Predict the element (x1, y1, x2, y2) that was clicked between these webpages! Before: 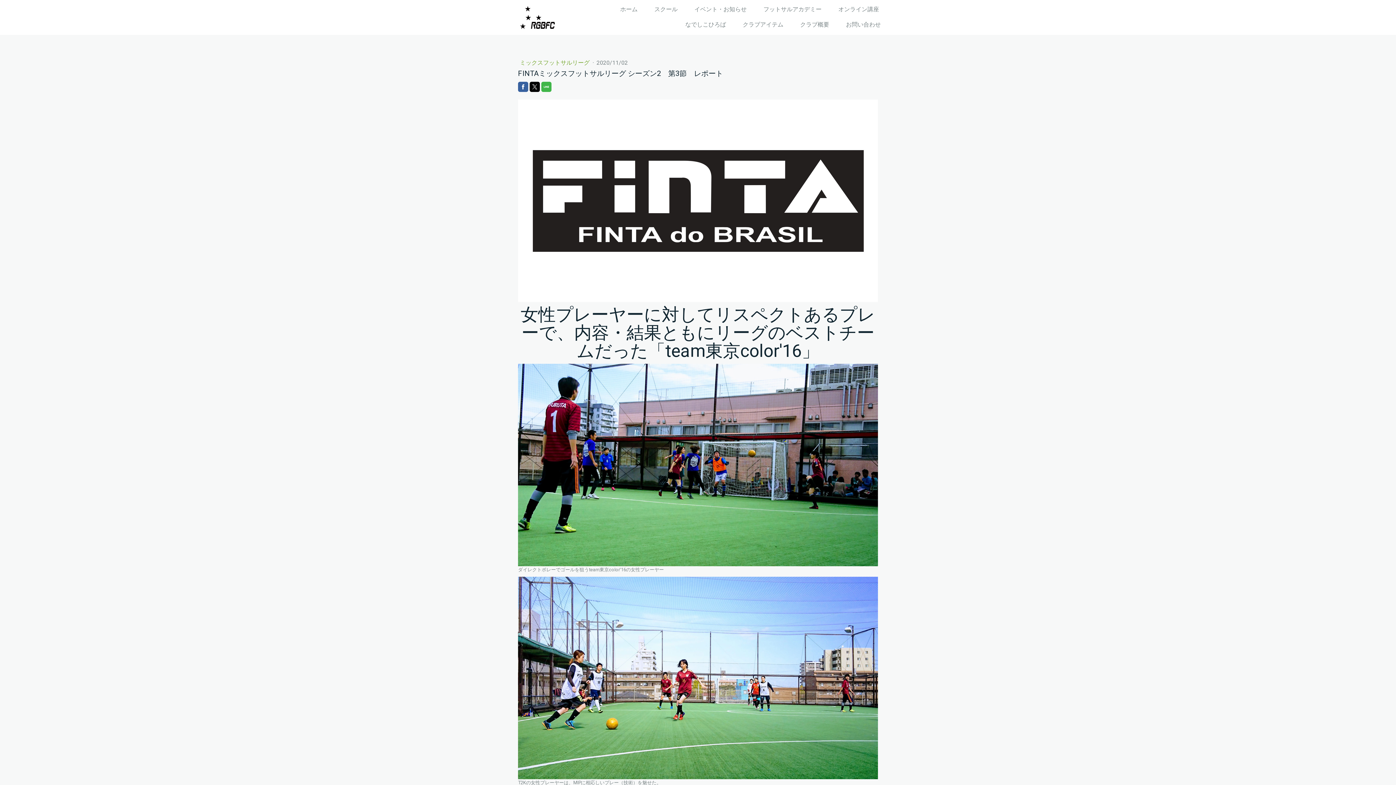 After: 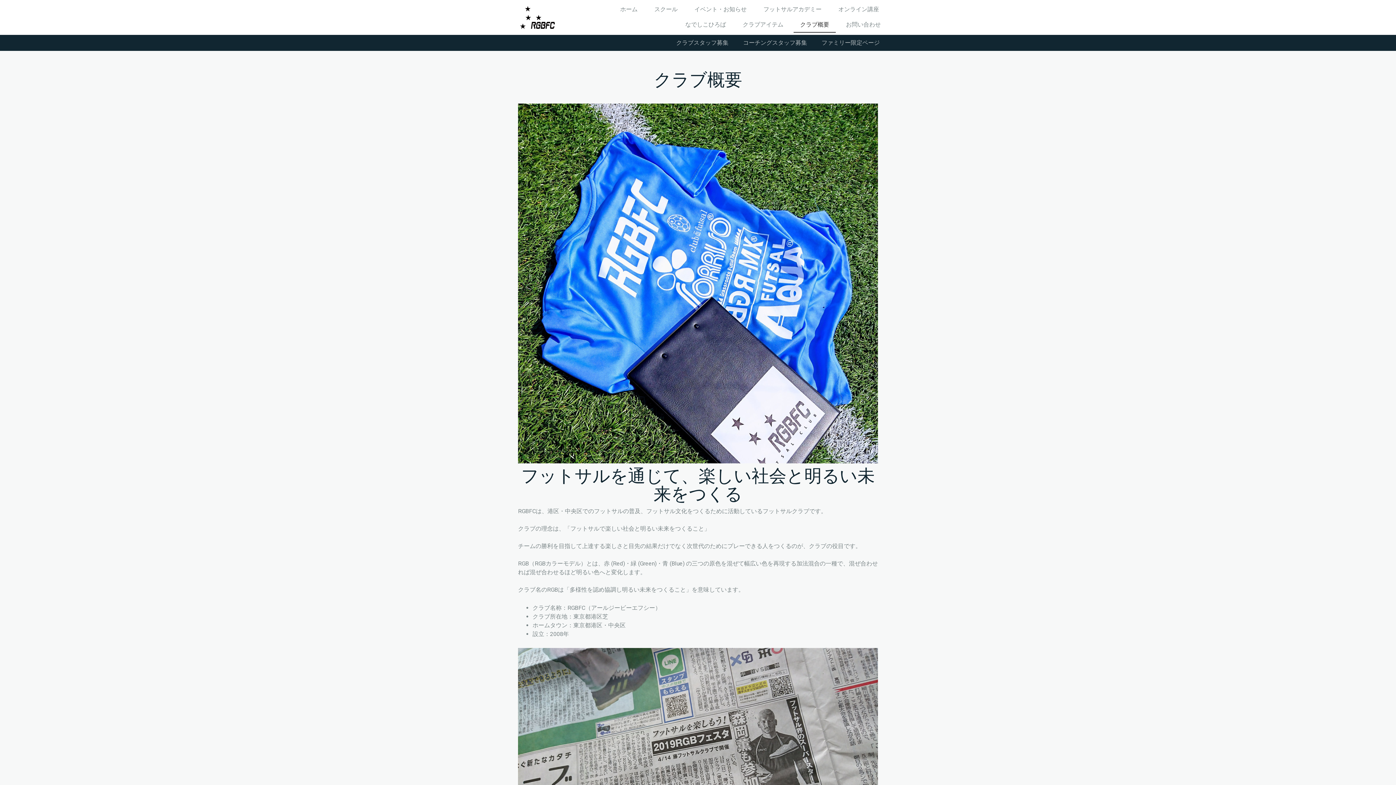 Action: label: クラブ概要 bbox: (793, 17, 836, 32)